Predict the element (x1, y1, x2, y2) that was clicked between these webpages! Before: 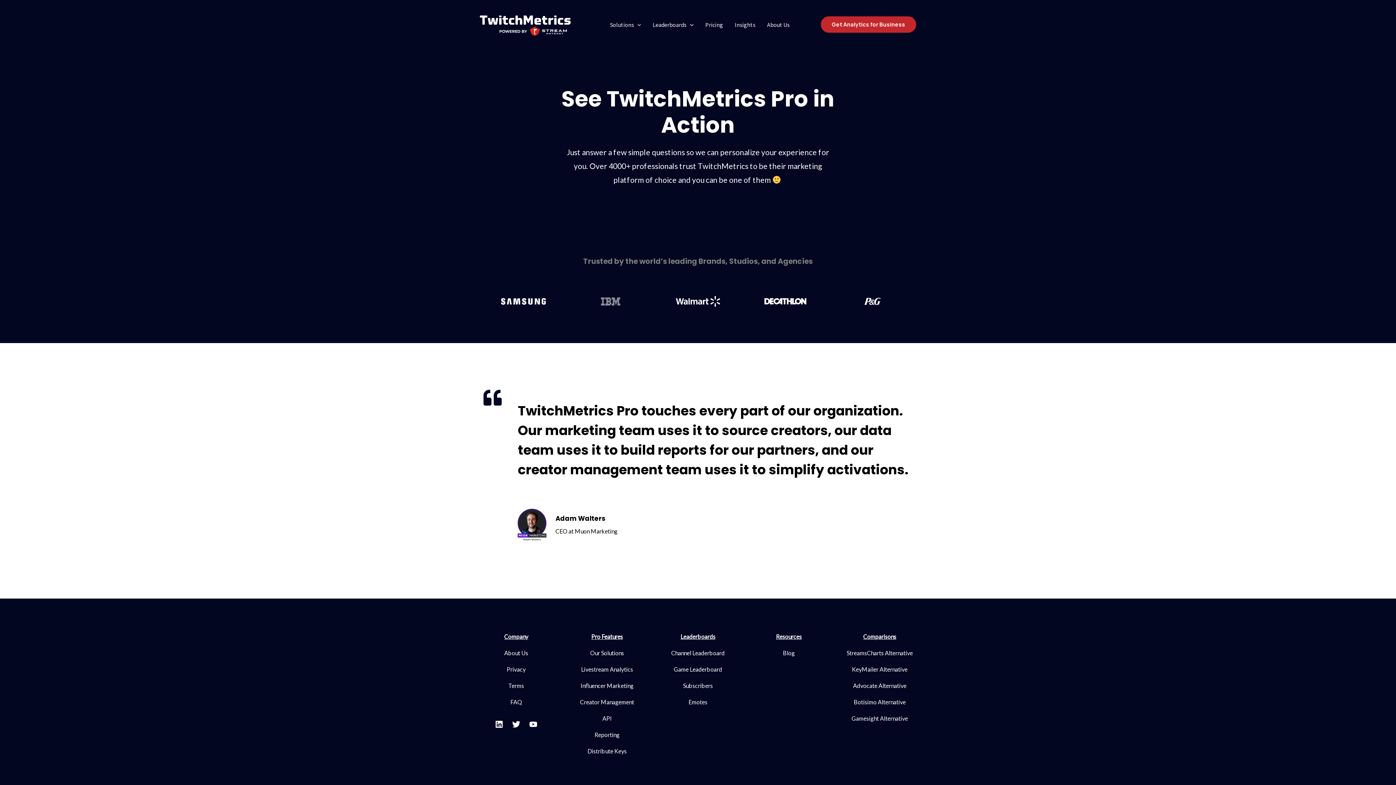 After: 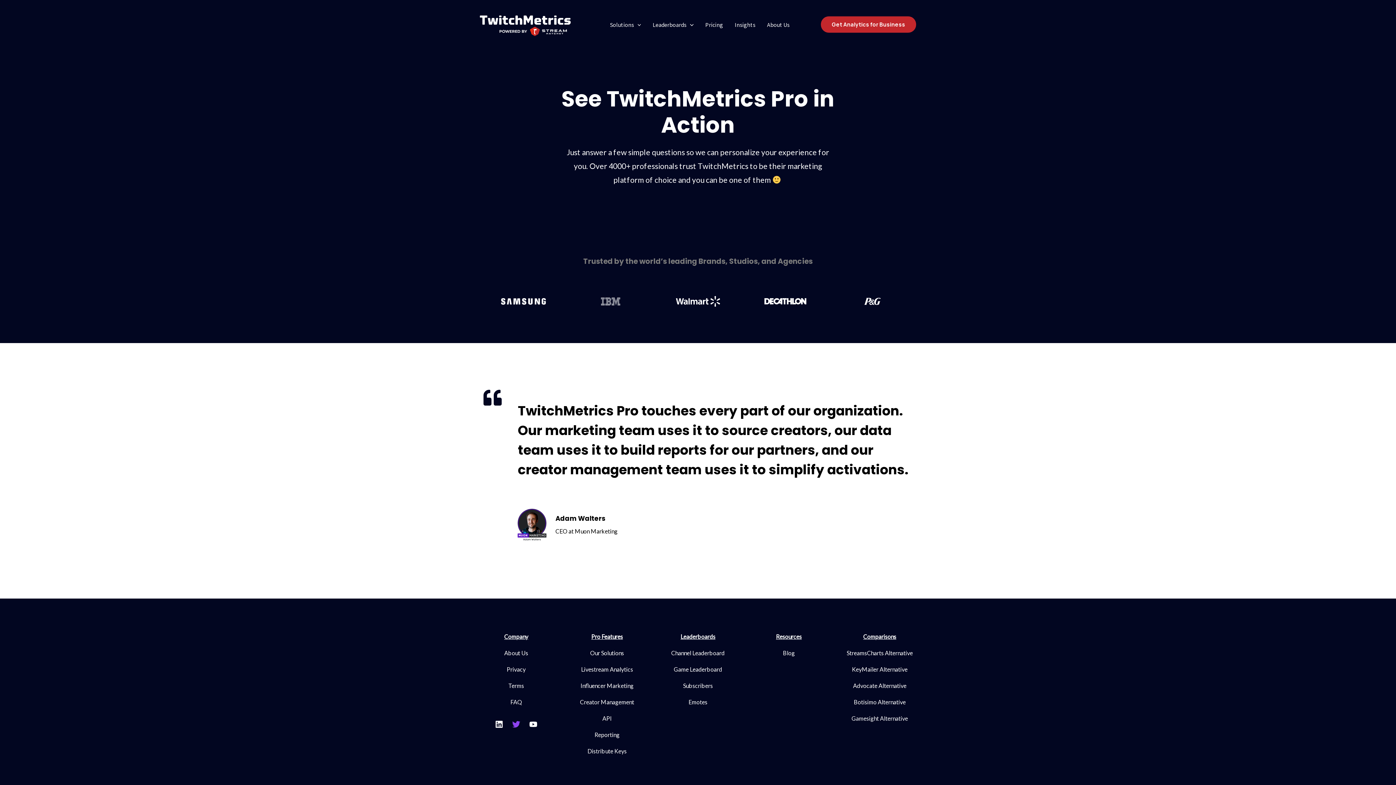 Action: bbox: (512, 720, 520, 728) label: Twitter